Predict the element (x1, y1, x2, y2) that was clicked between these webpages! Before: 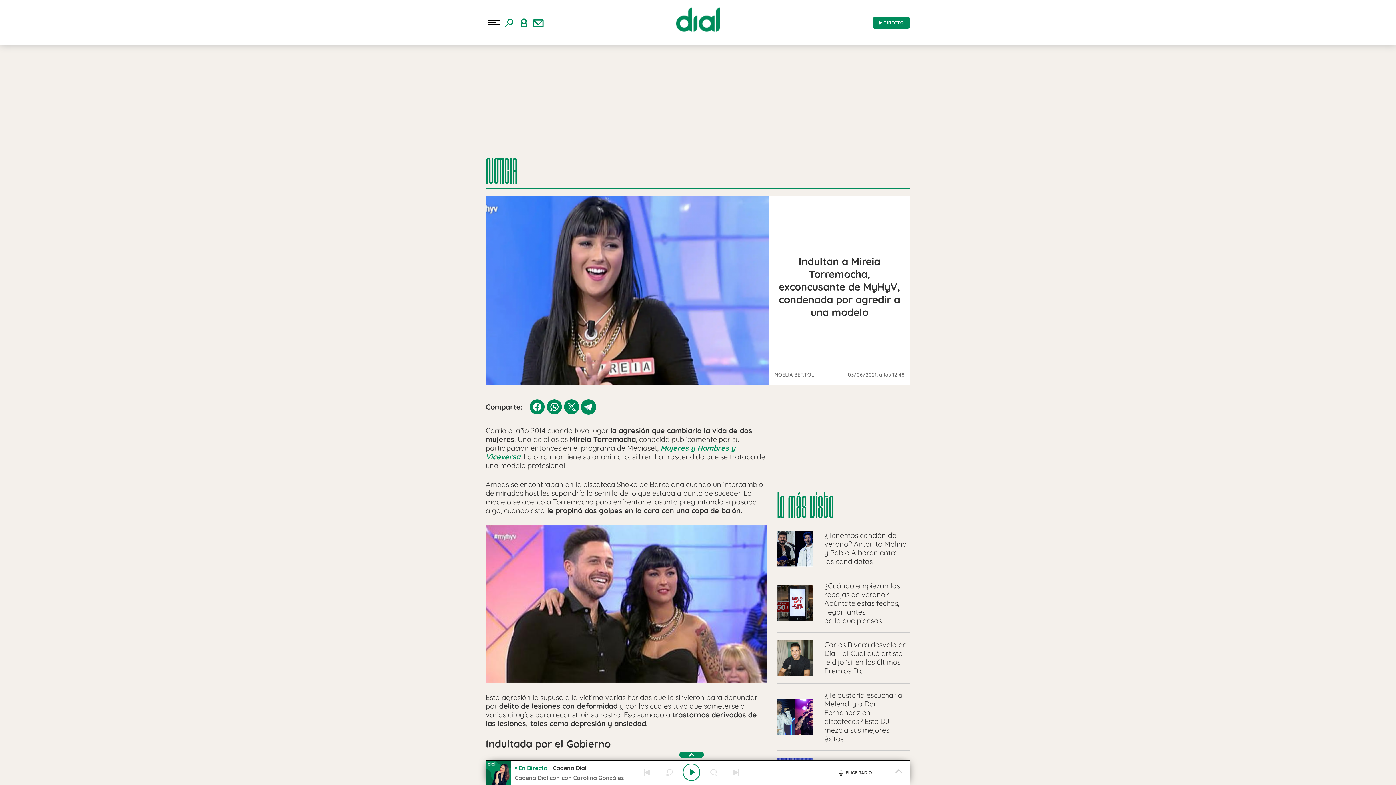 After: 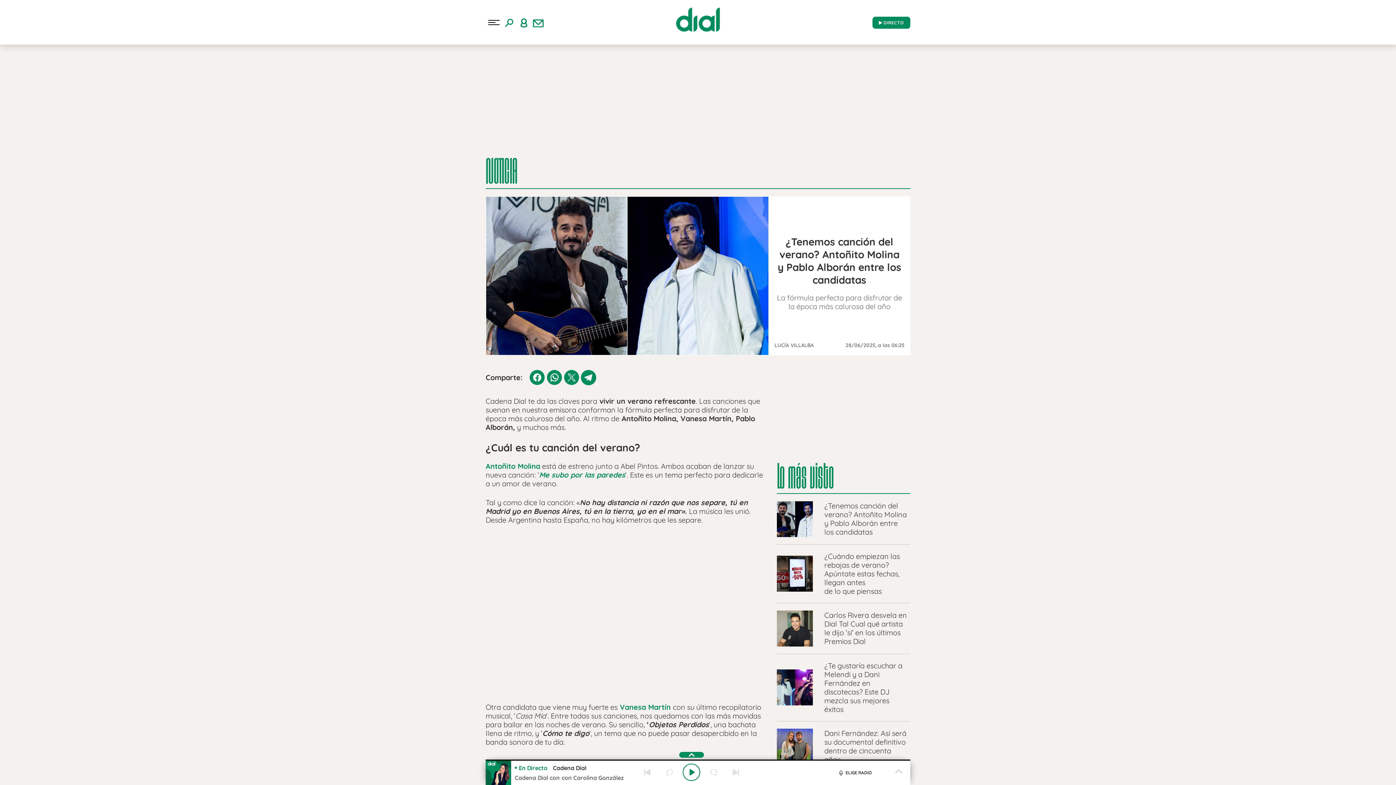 Action: label: ¿Tenemos canción del verano? Antoñito Molina y Pablo Alborán entre los candidatas bbox: (777, 530, 910, 566)